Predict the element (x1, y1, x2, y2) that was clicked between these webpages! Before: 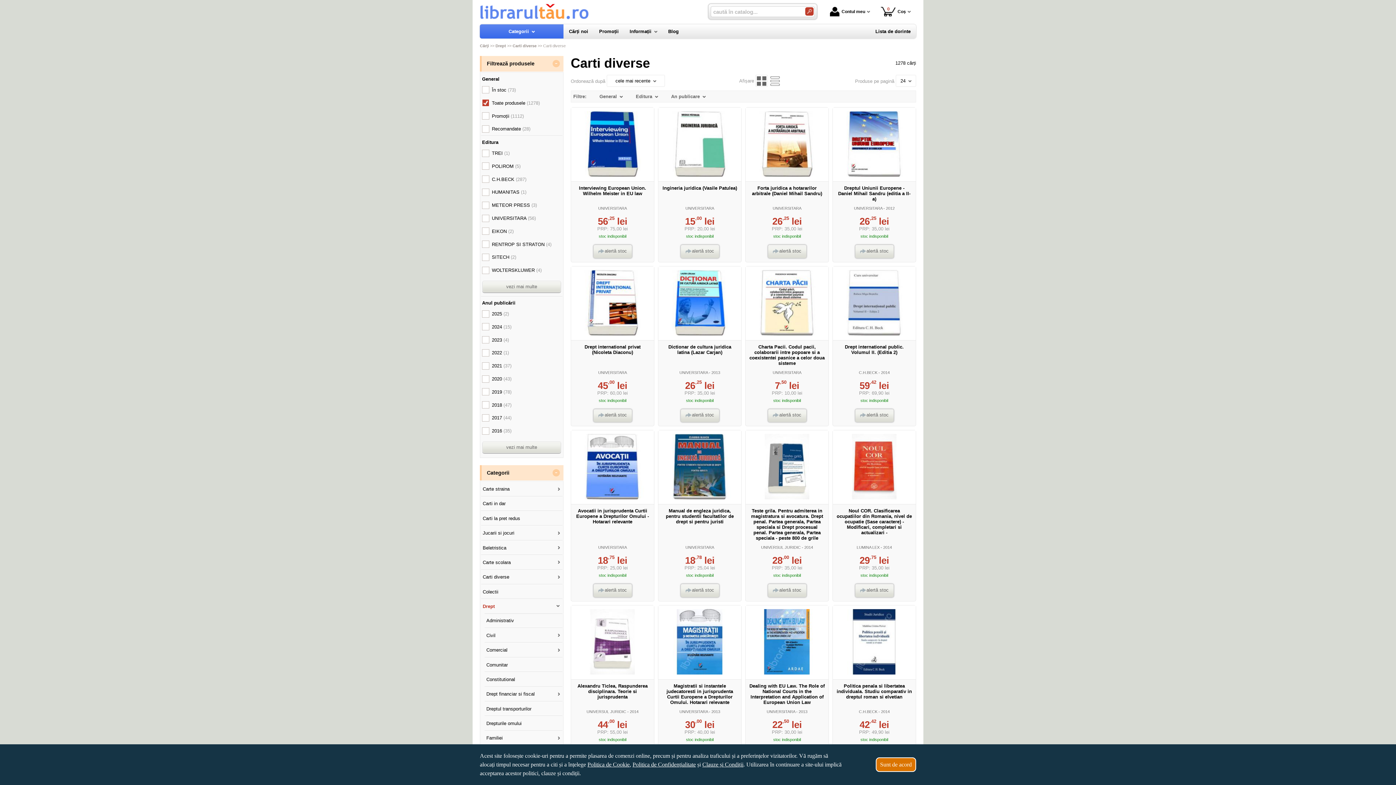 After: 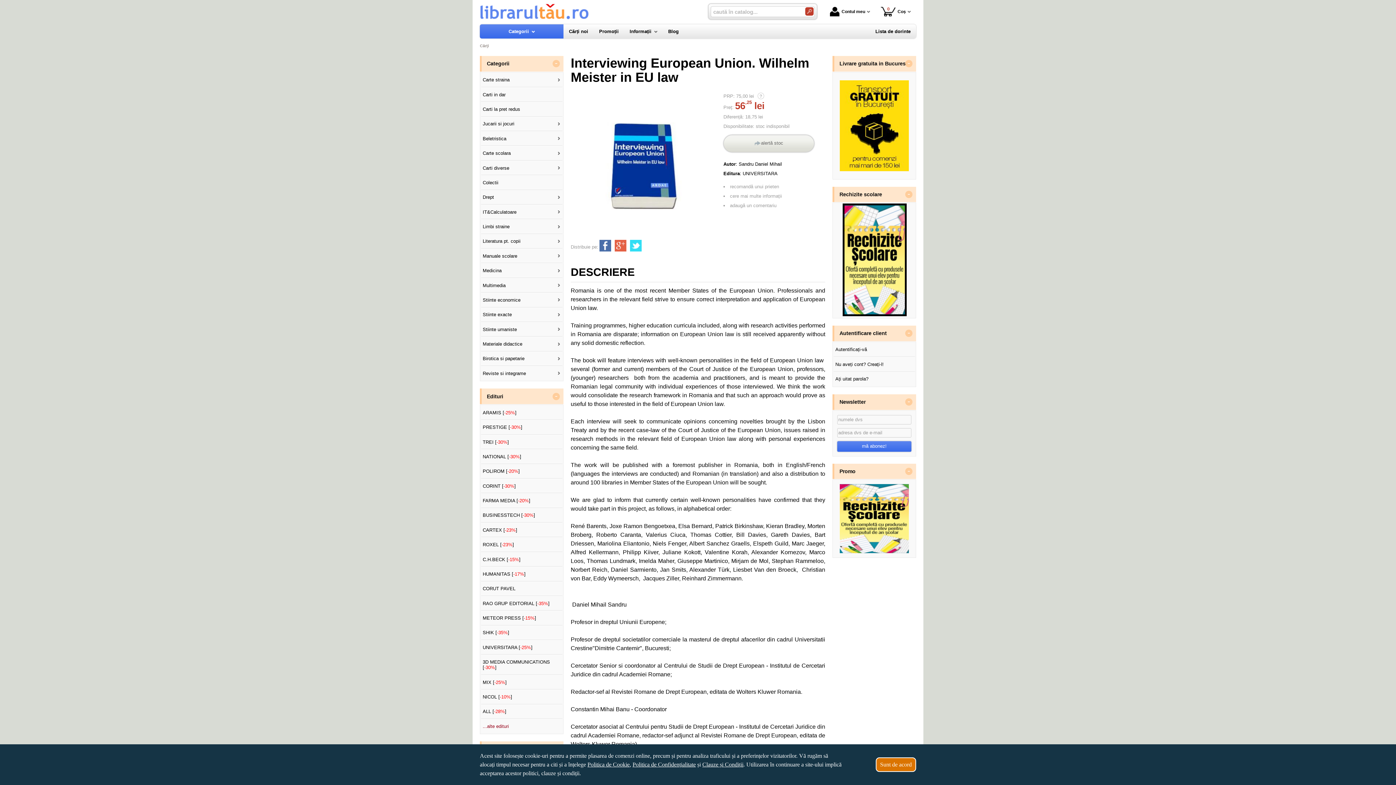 Action: bbox: (580, 172, 645, 177)